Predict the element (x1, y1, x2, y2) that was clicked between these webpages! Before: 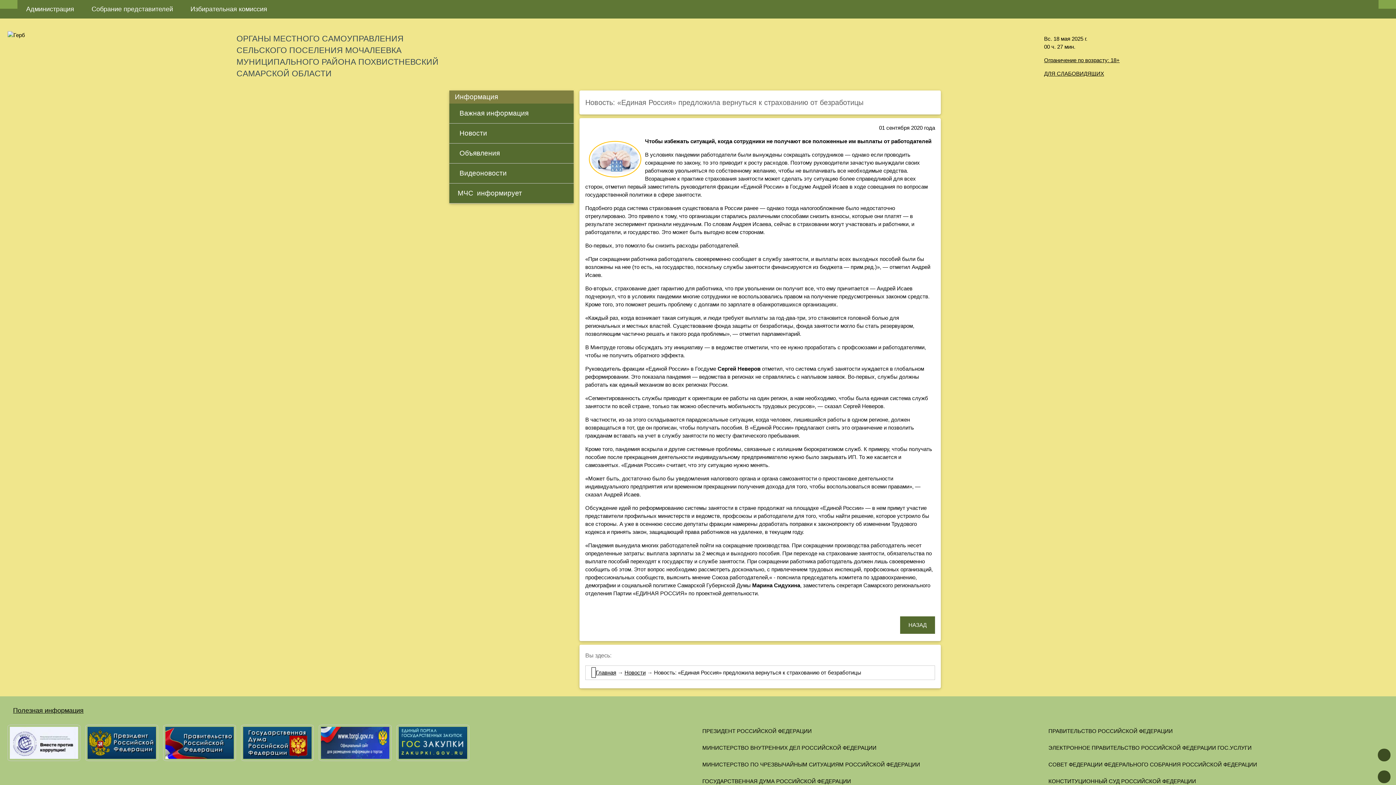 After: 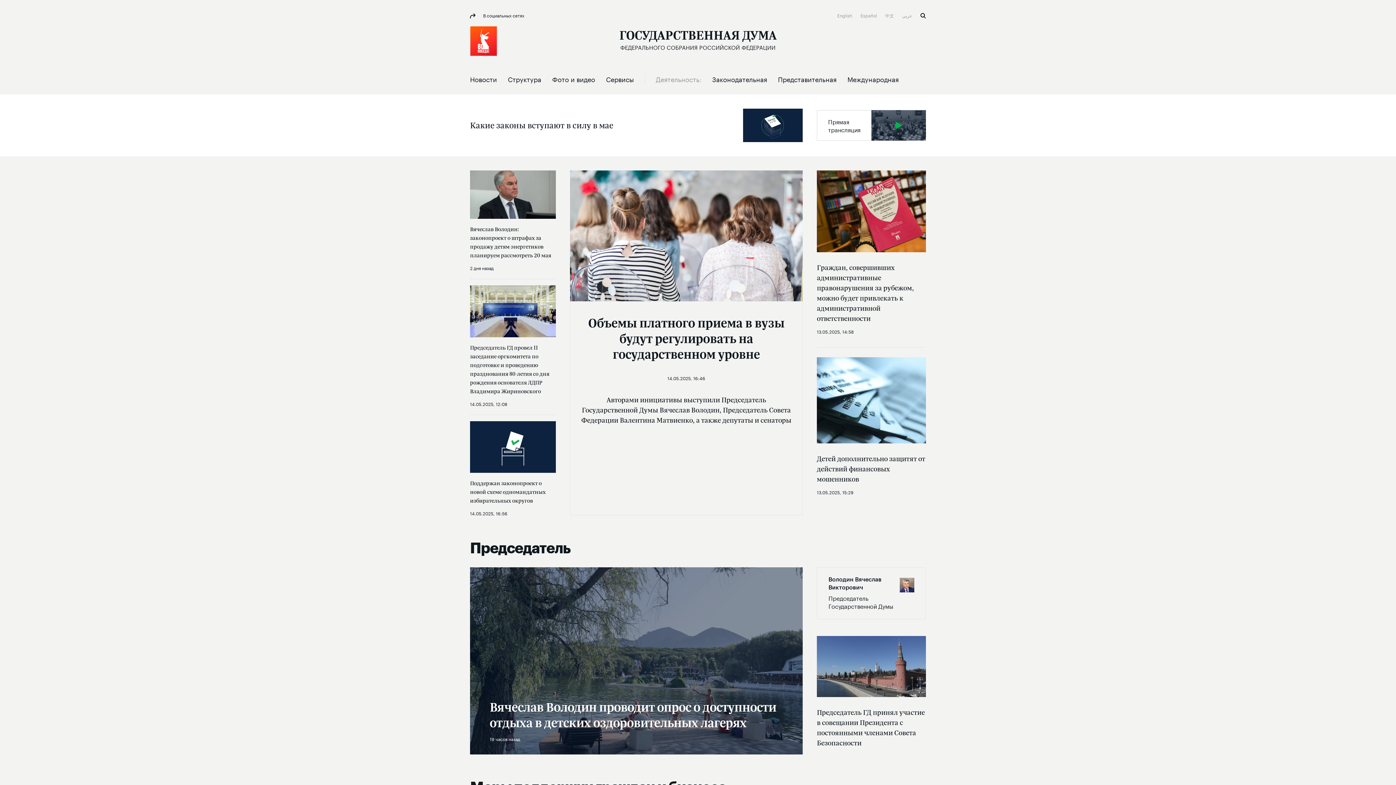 Action: bbox: (239, 723, 315, 730)